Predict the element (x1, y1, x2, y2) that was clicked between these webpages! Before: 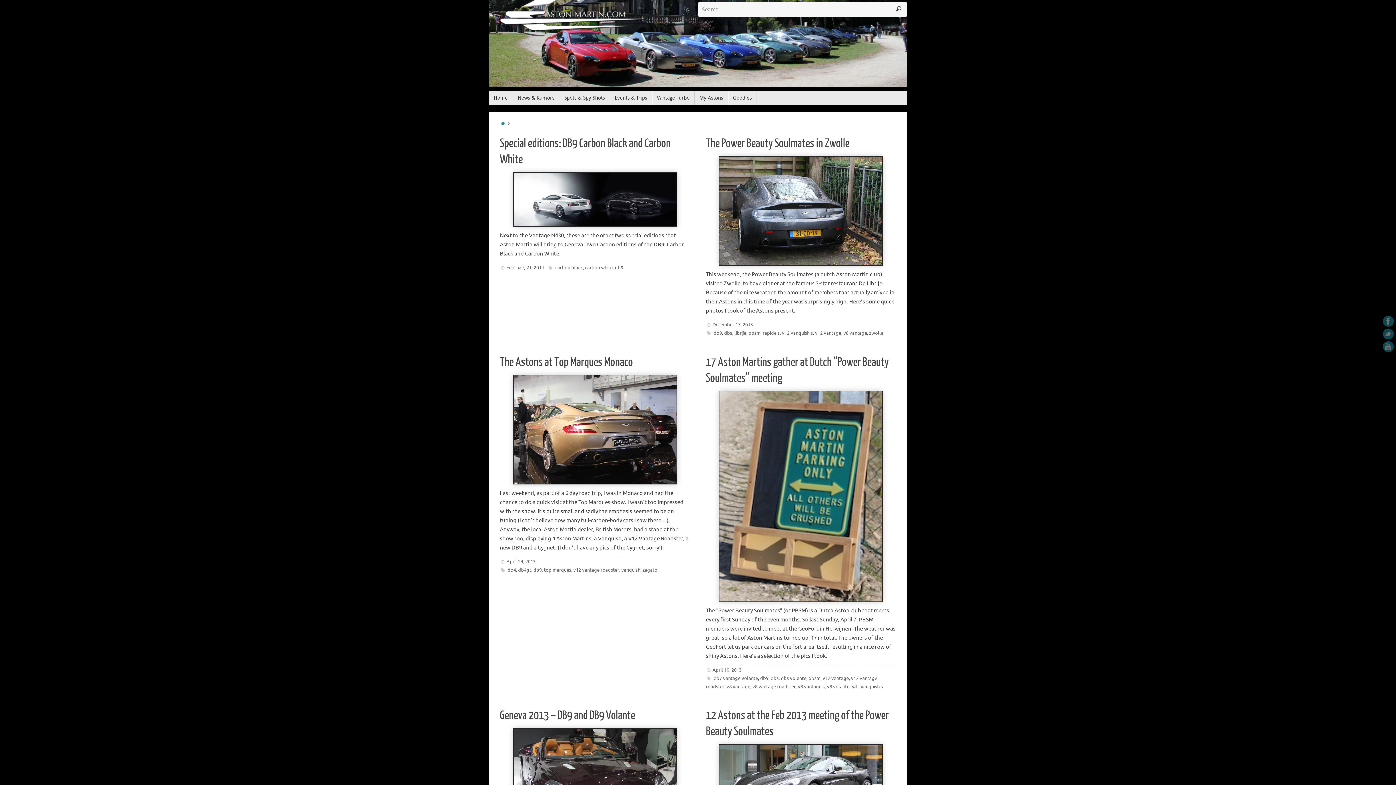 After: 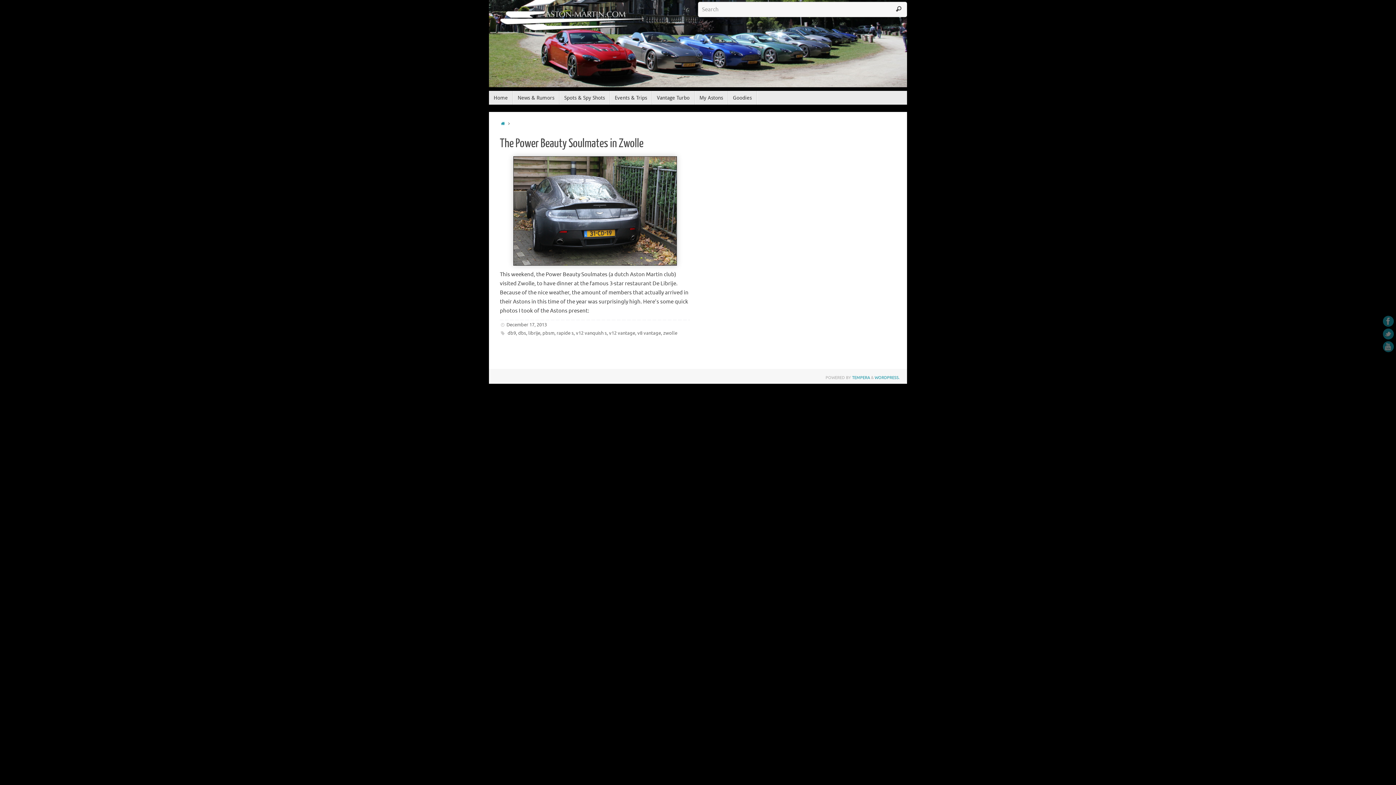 Action: bbox: (869, 330, 883, 336) label: zwolle